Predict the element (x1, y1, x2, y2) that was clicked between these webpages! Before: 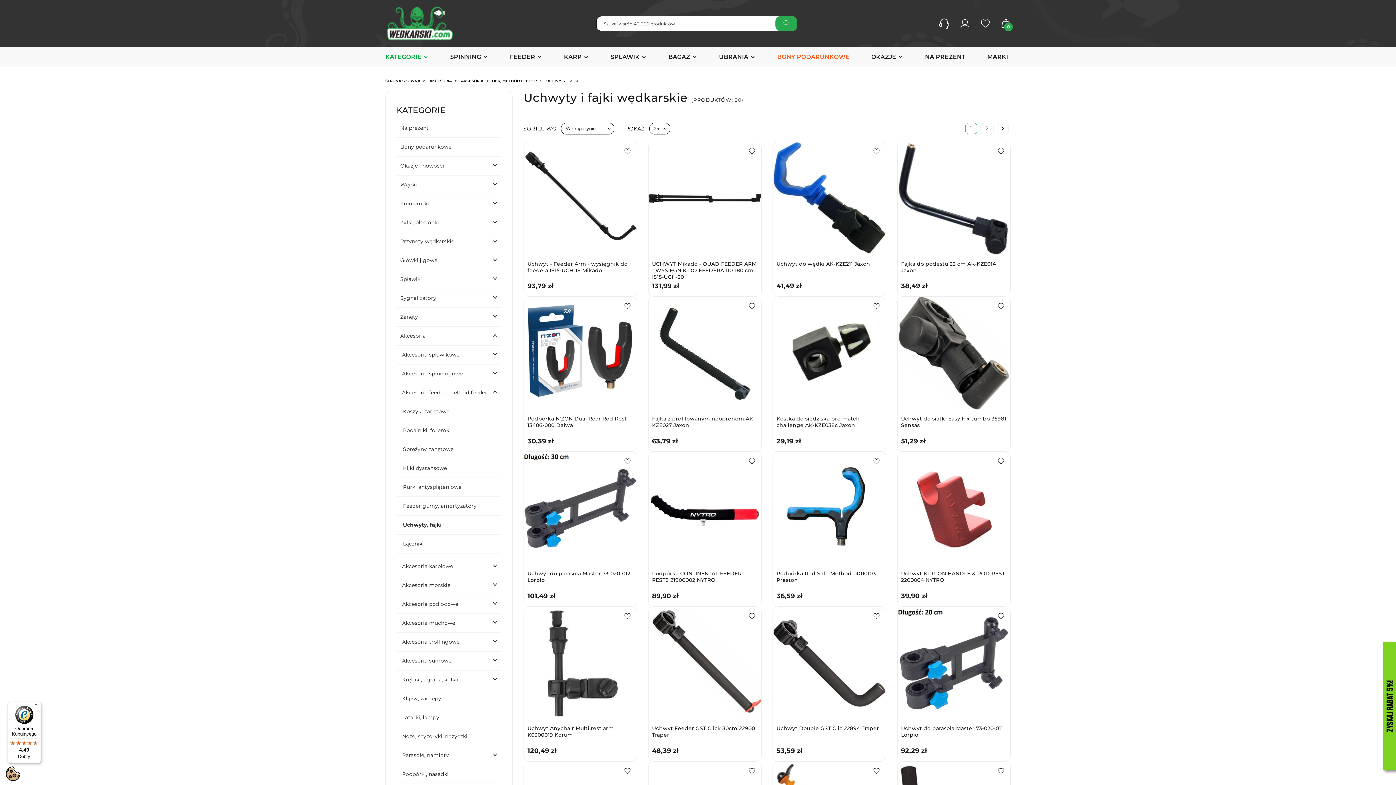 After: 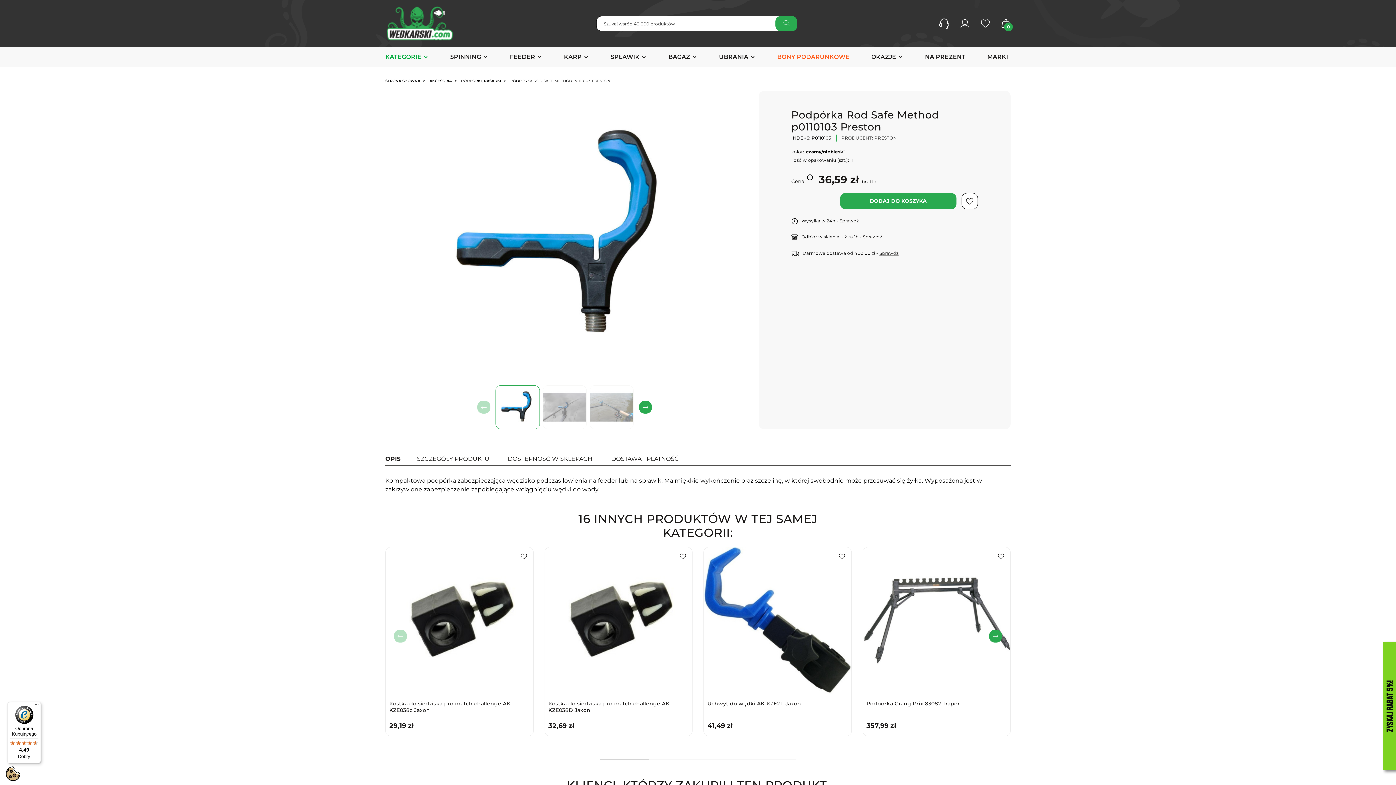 Action: bbox: (773, 504, 886, 511)